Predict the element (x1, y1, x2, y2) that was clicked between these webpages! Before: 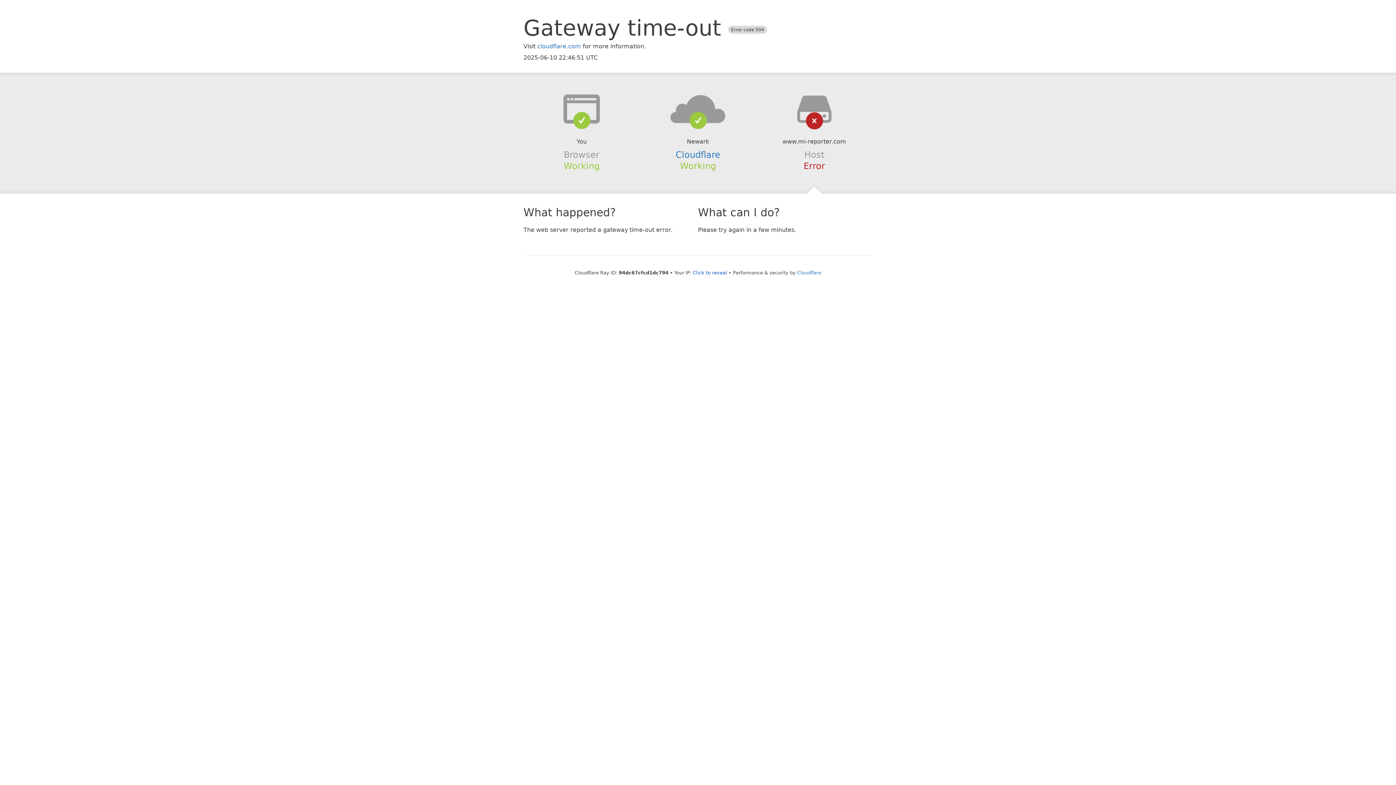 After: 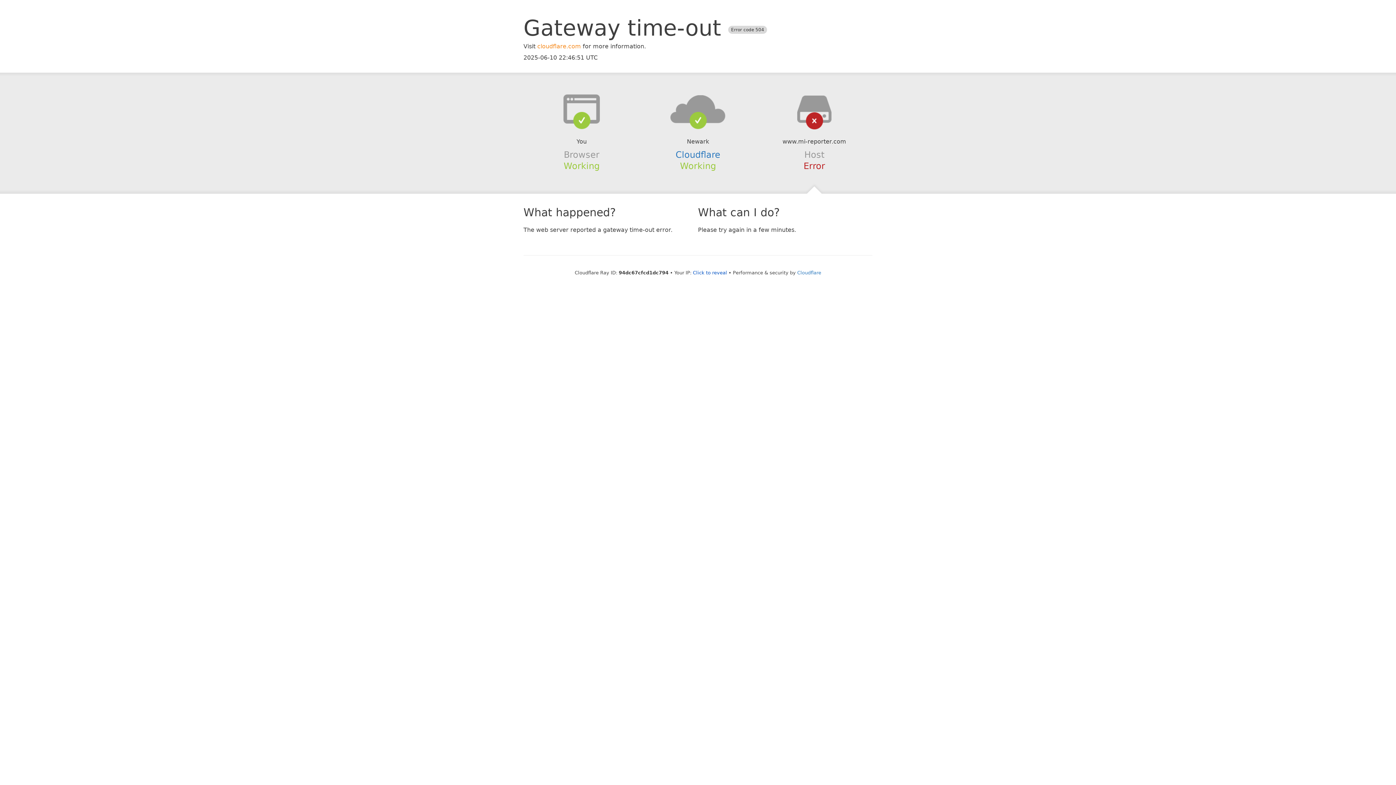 Action: bbox: (537, 42, 581, 49) label: cloudflare.com